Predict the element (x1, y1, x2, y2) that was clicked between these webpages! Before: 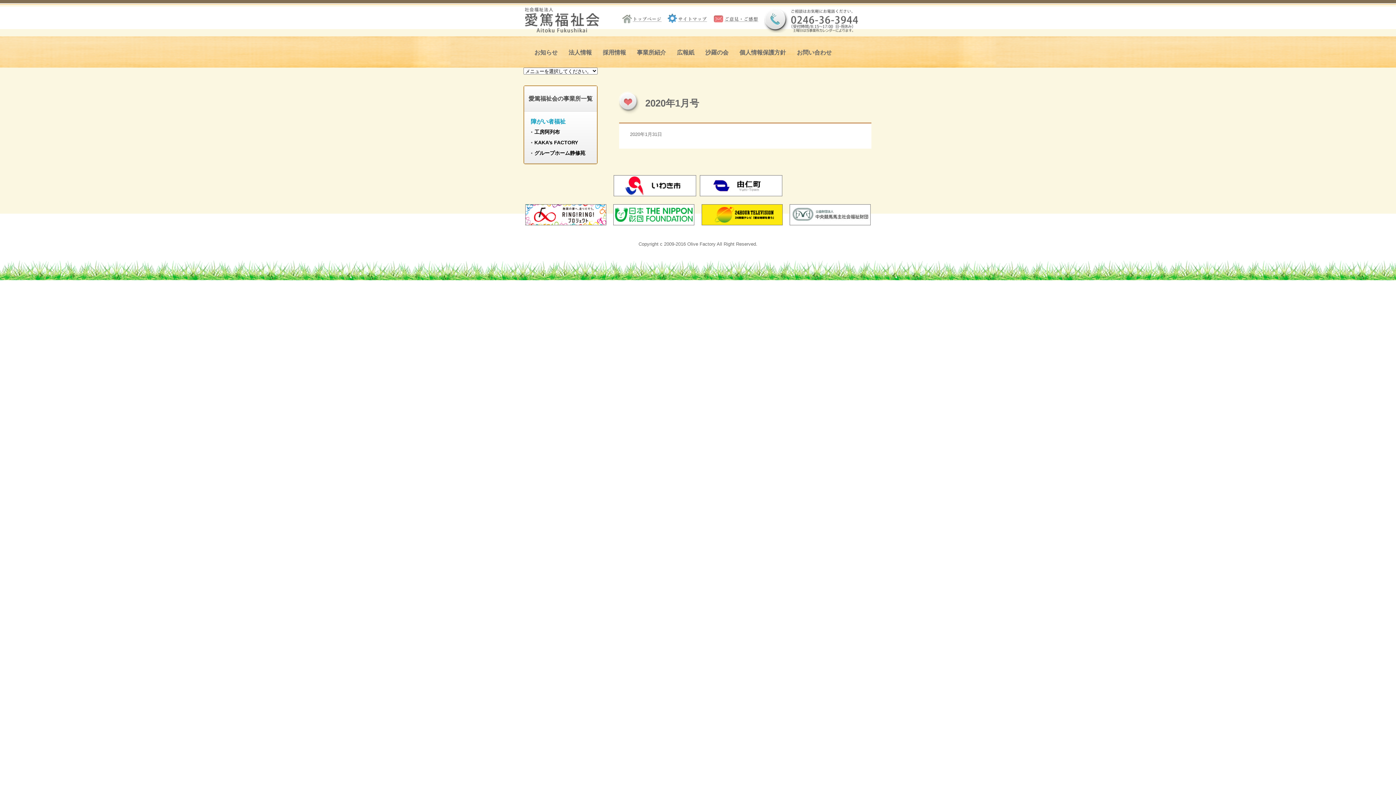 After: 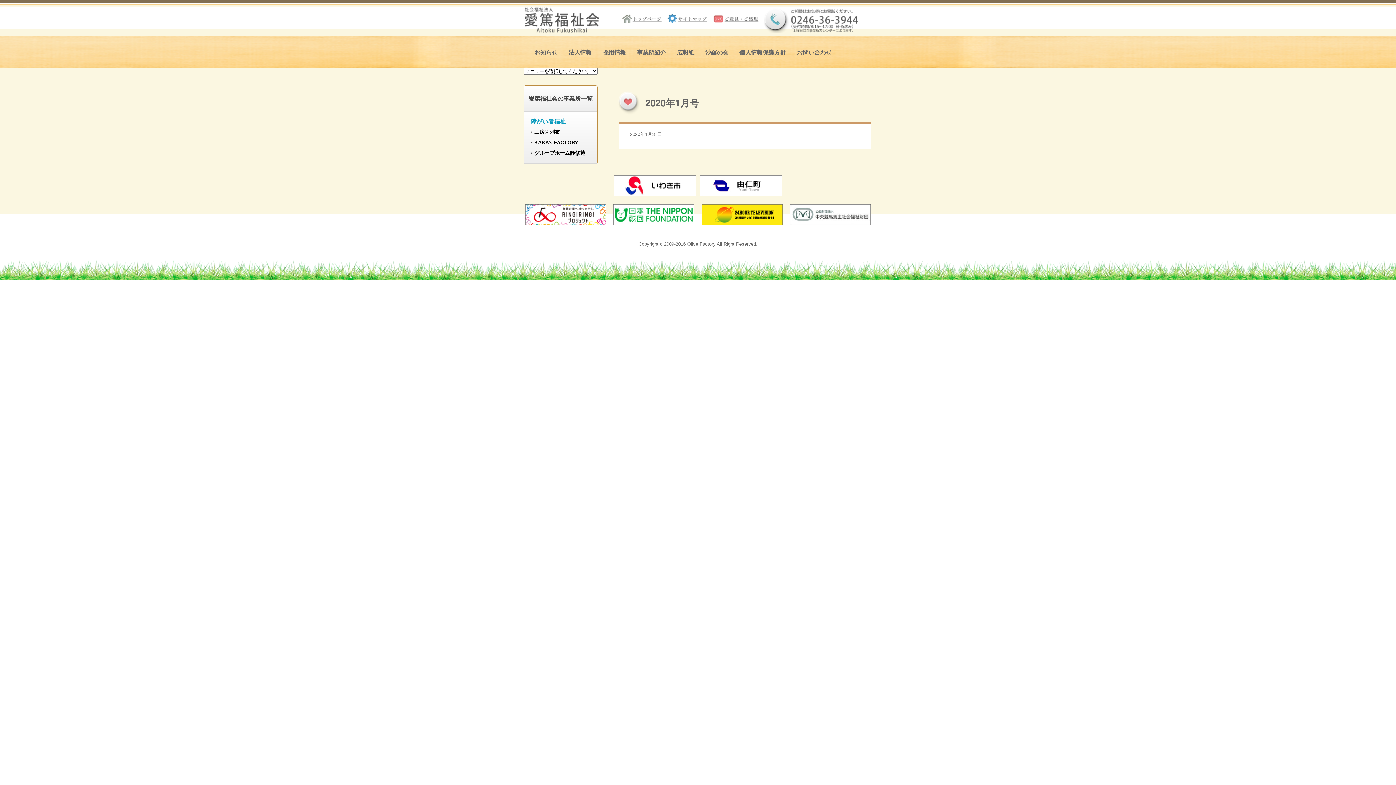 Action: bbox: (613, 219, 694, 225)